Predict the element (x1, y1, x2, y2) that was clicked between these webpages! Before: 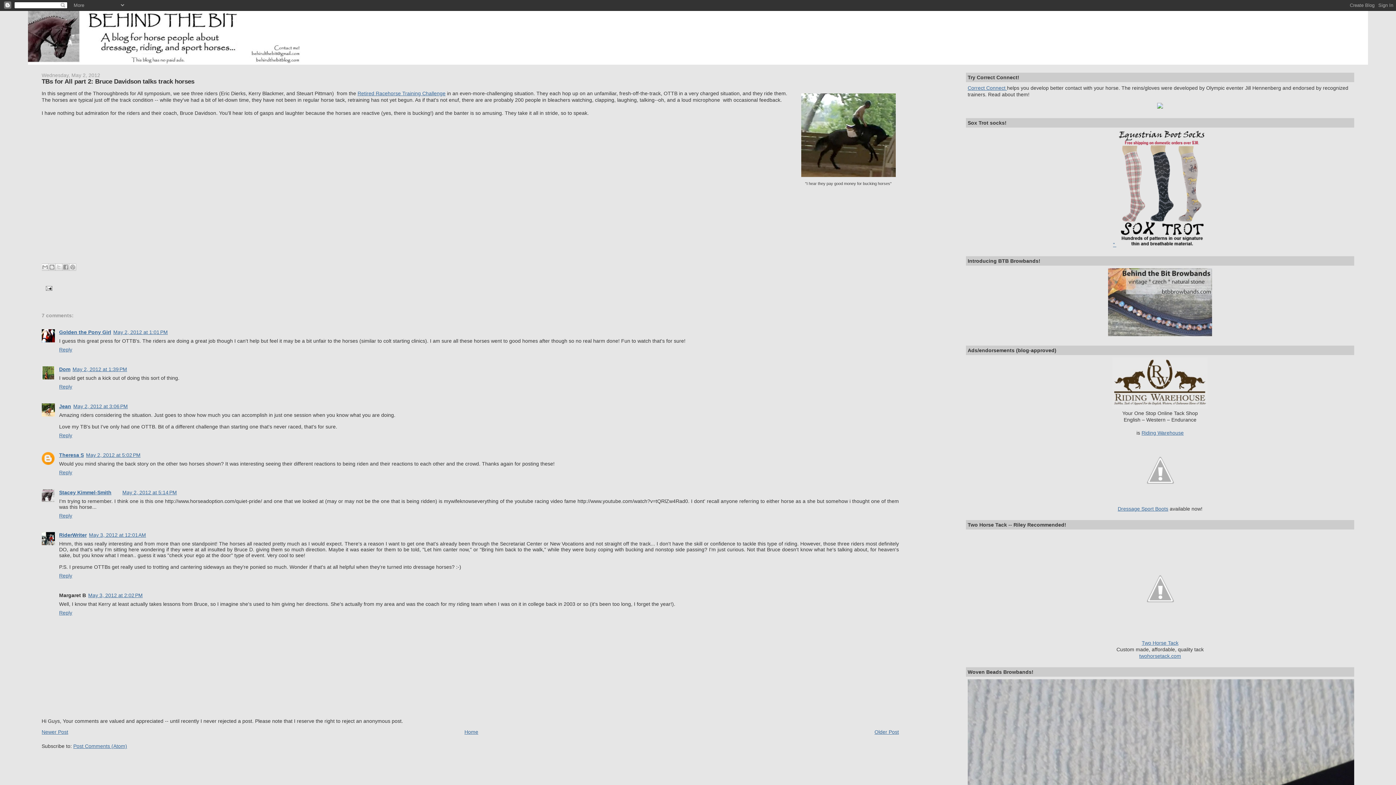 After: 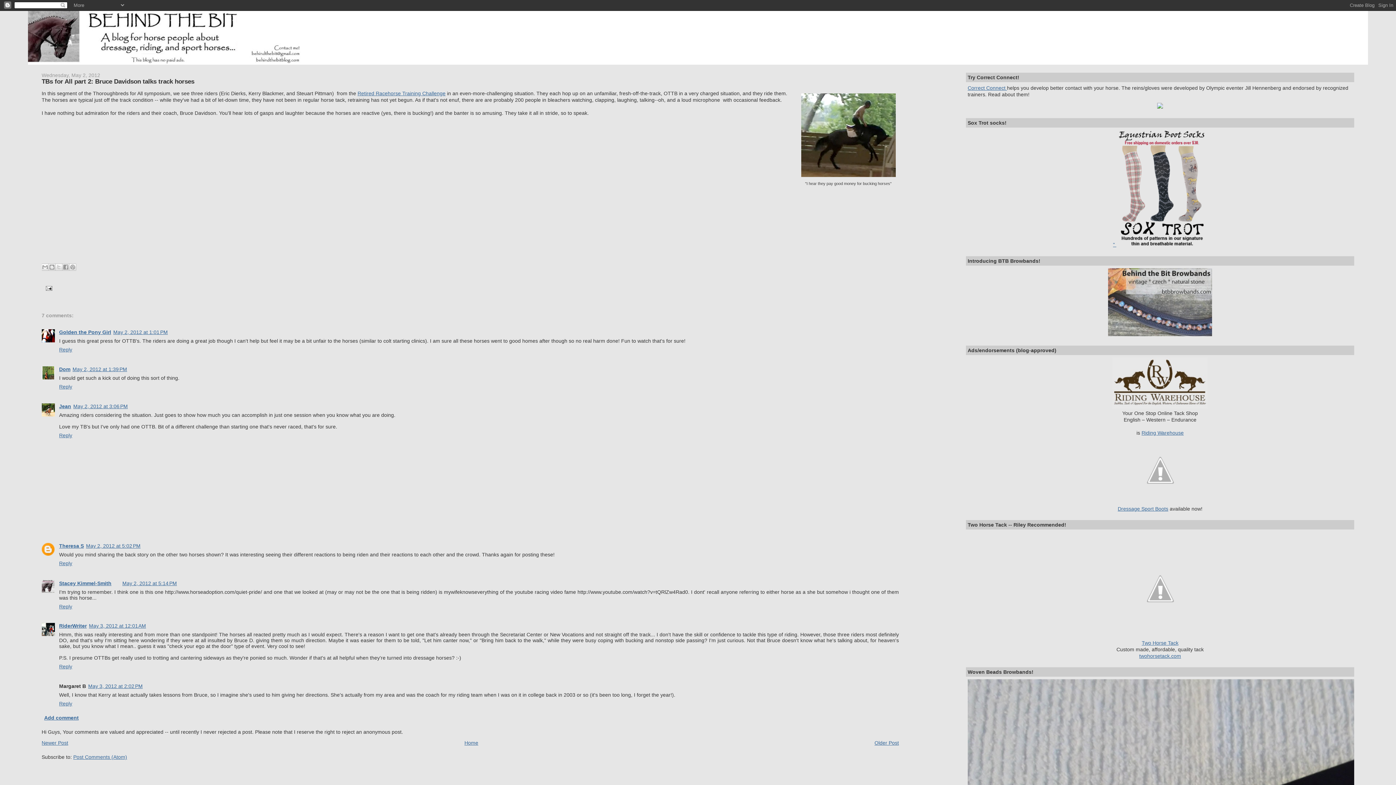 Action: bbox: (59, 430, 74, 438) label: Reply